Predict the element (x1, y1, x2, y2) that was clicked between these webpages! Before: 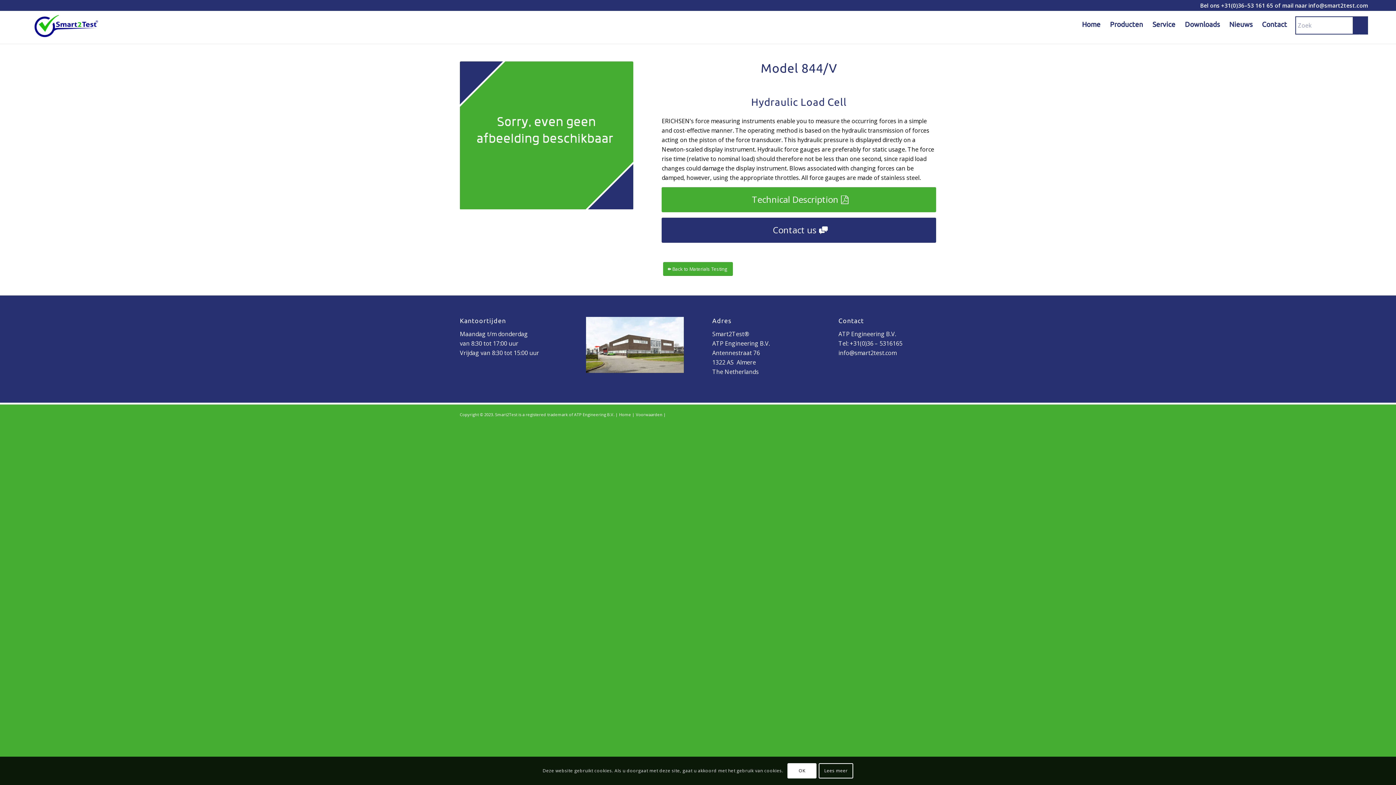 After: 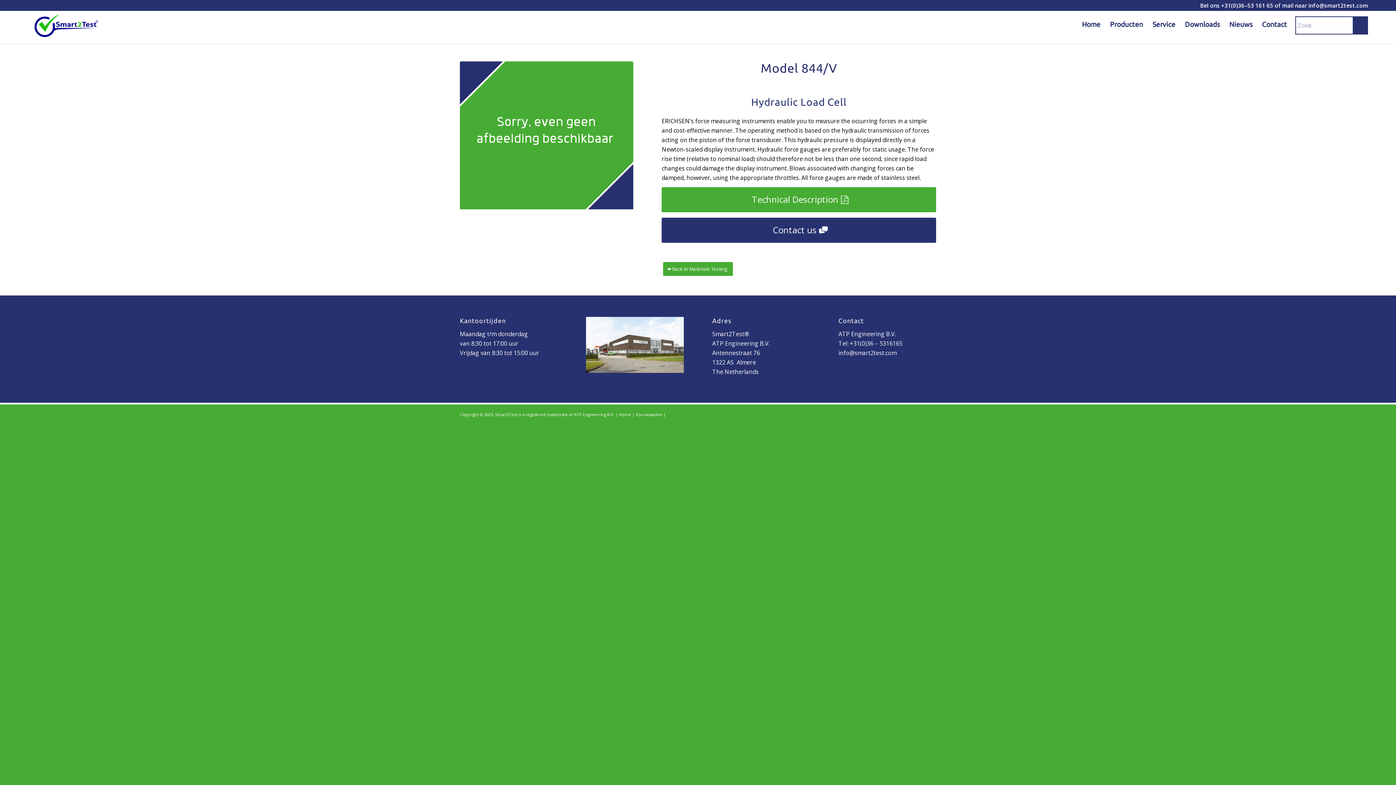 Action: label: OK bbox: (787, 763, 816, 779)